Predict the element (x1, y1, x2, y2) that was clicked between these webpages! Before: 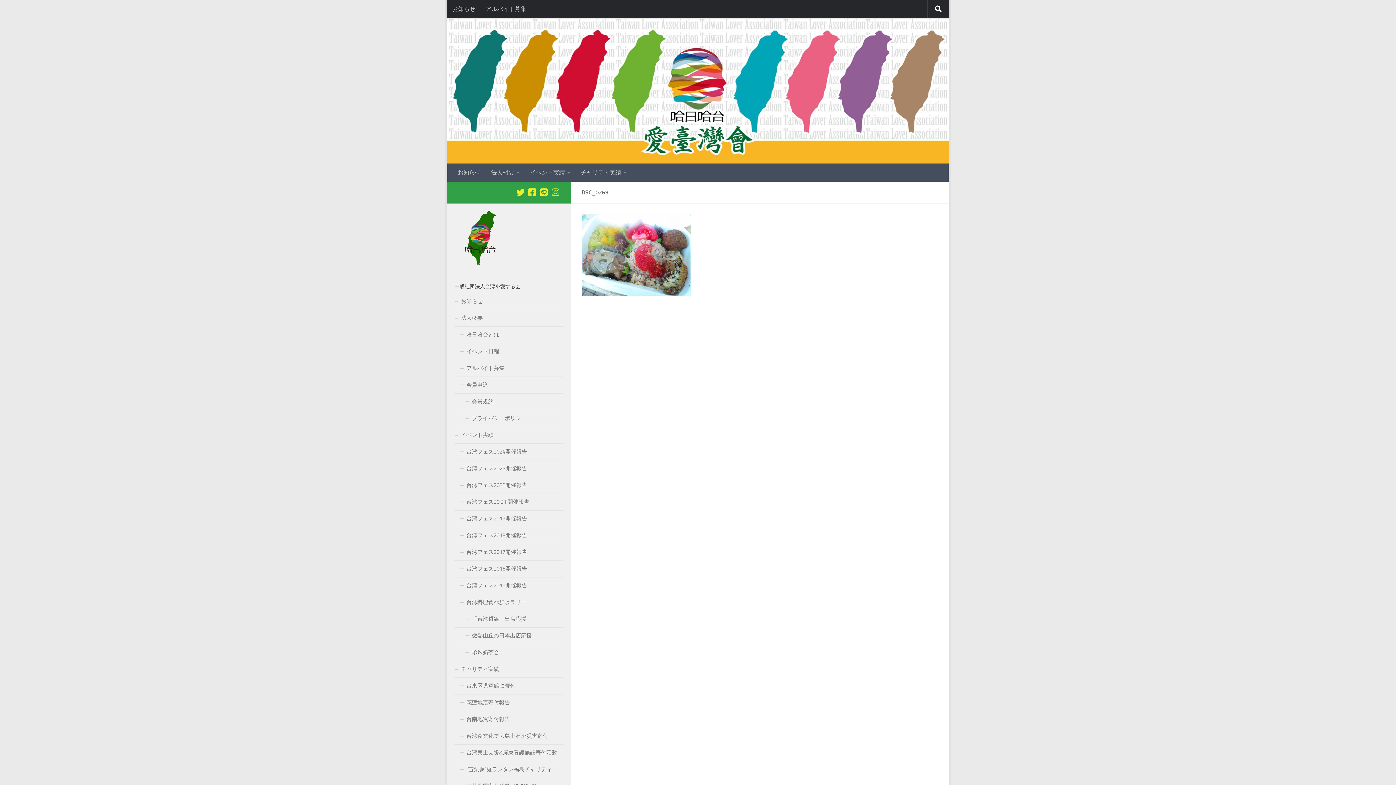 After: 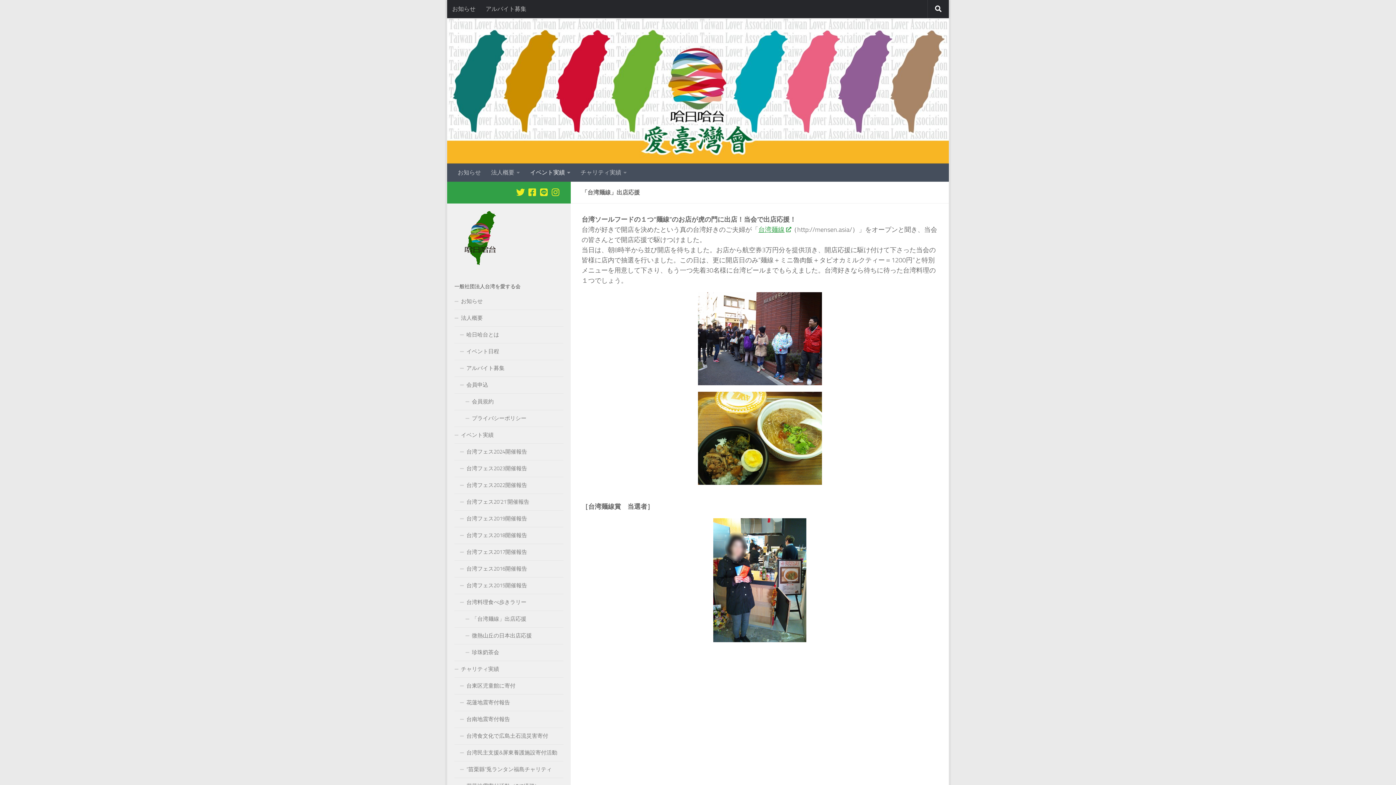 Action: label: 「台湾麺線」出店応援 bbox: (454, 611, 563, 628)